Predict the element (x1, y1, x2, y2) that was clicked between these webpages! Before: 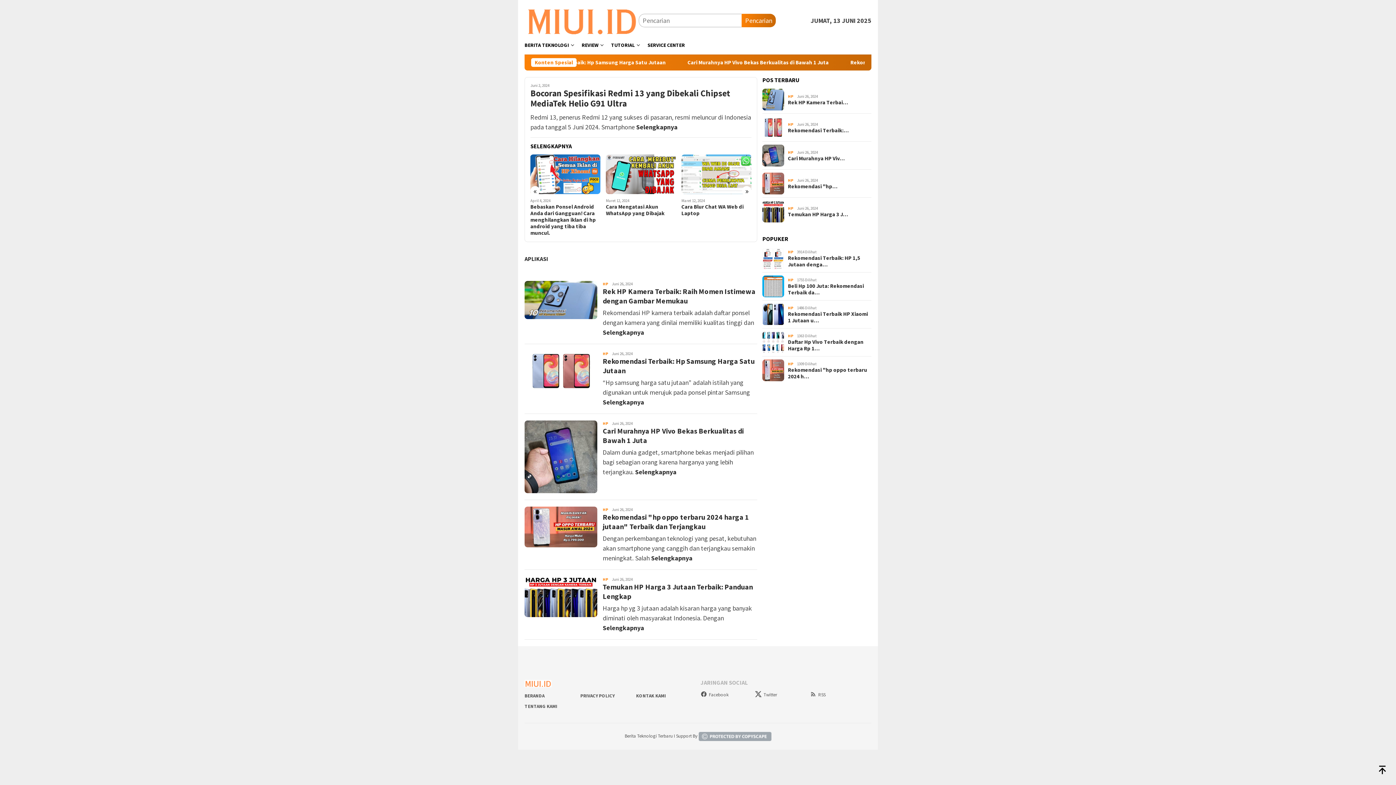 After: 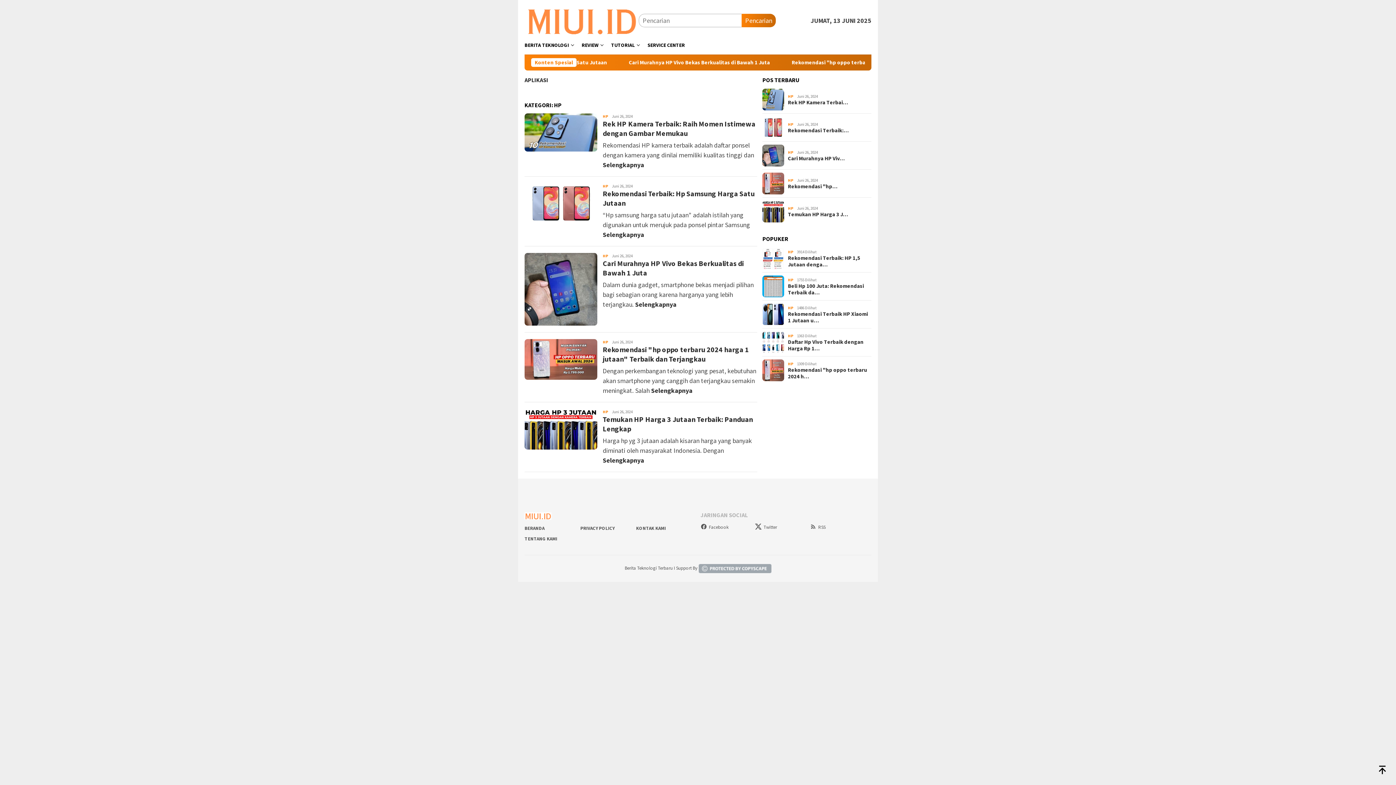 Action: bbox: (788, 205, 793, 210) label: HP